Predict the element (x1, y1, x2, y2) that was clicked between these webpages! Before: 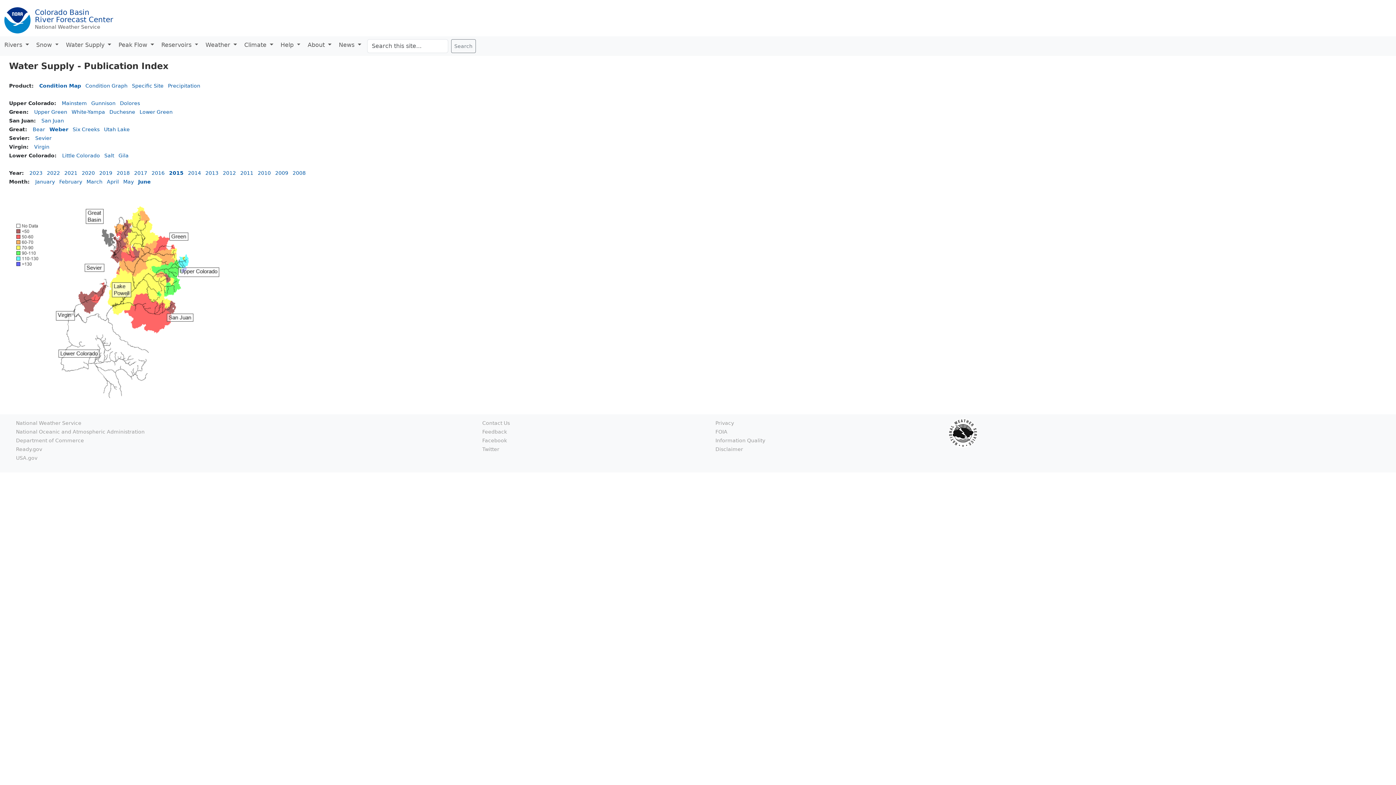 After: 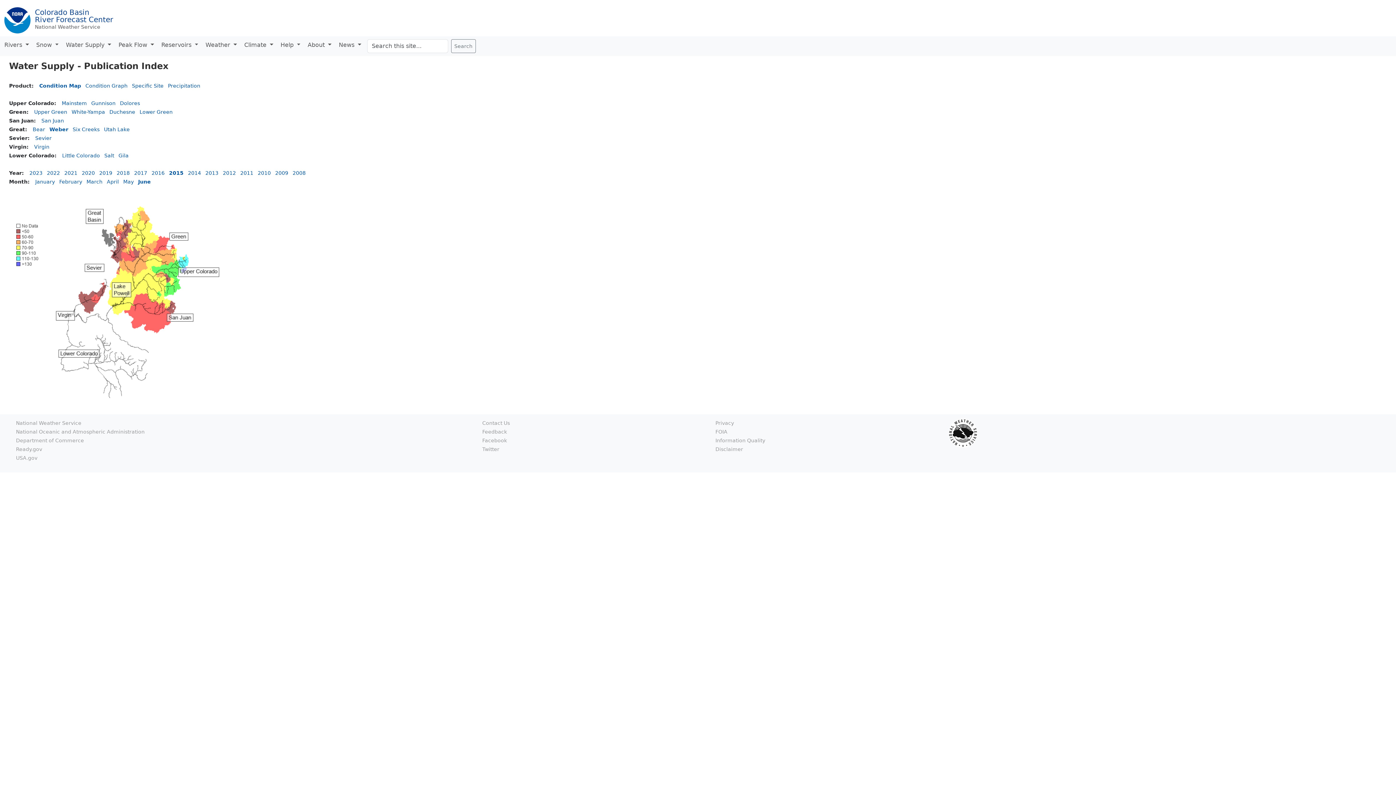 Action: label: 2015 bbox: (169, 170, 183, 176)